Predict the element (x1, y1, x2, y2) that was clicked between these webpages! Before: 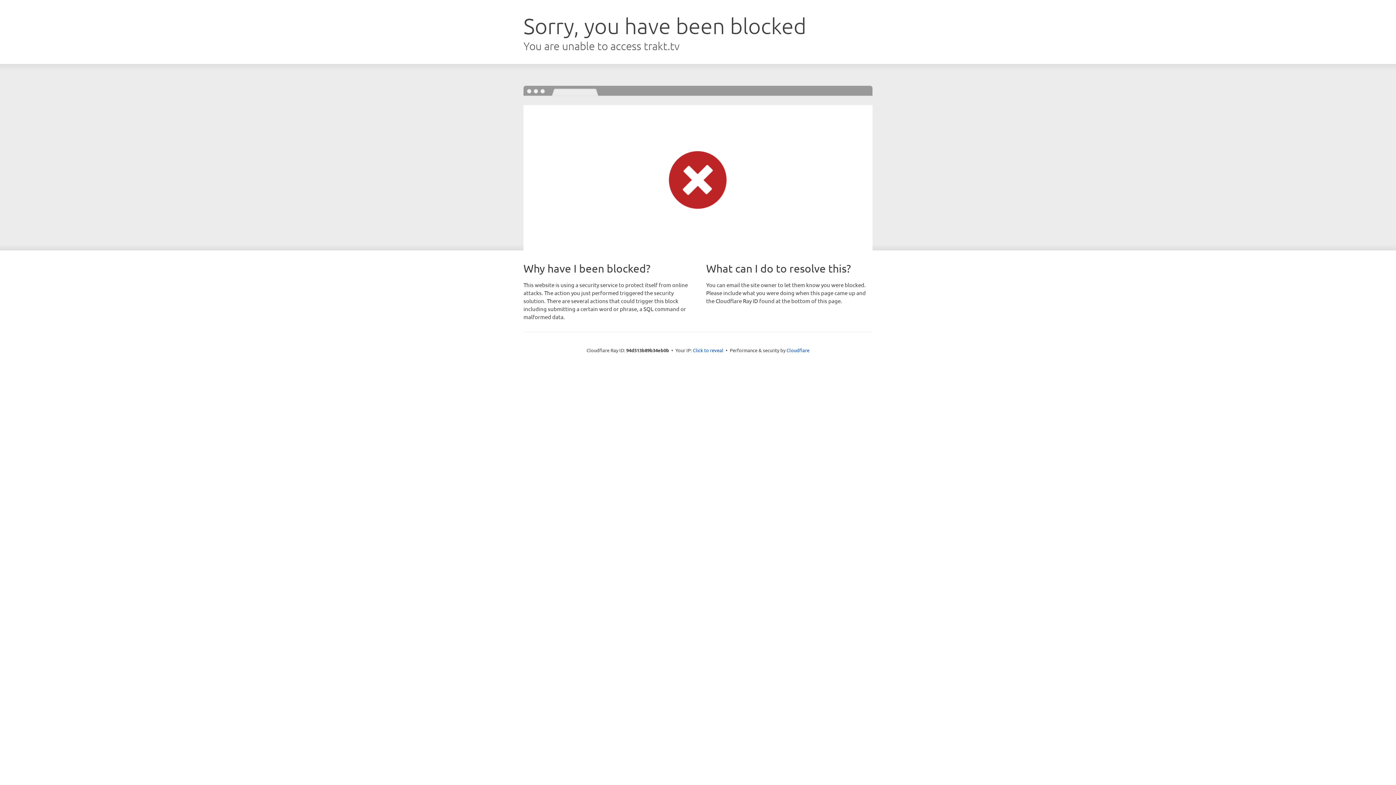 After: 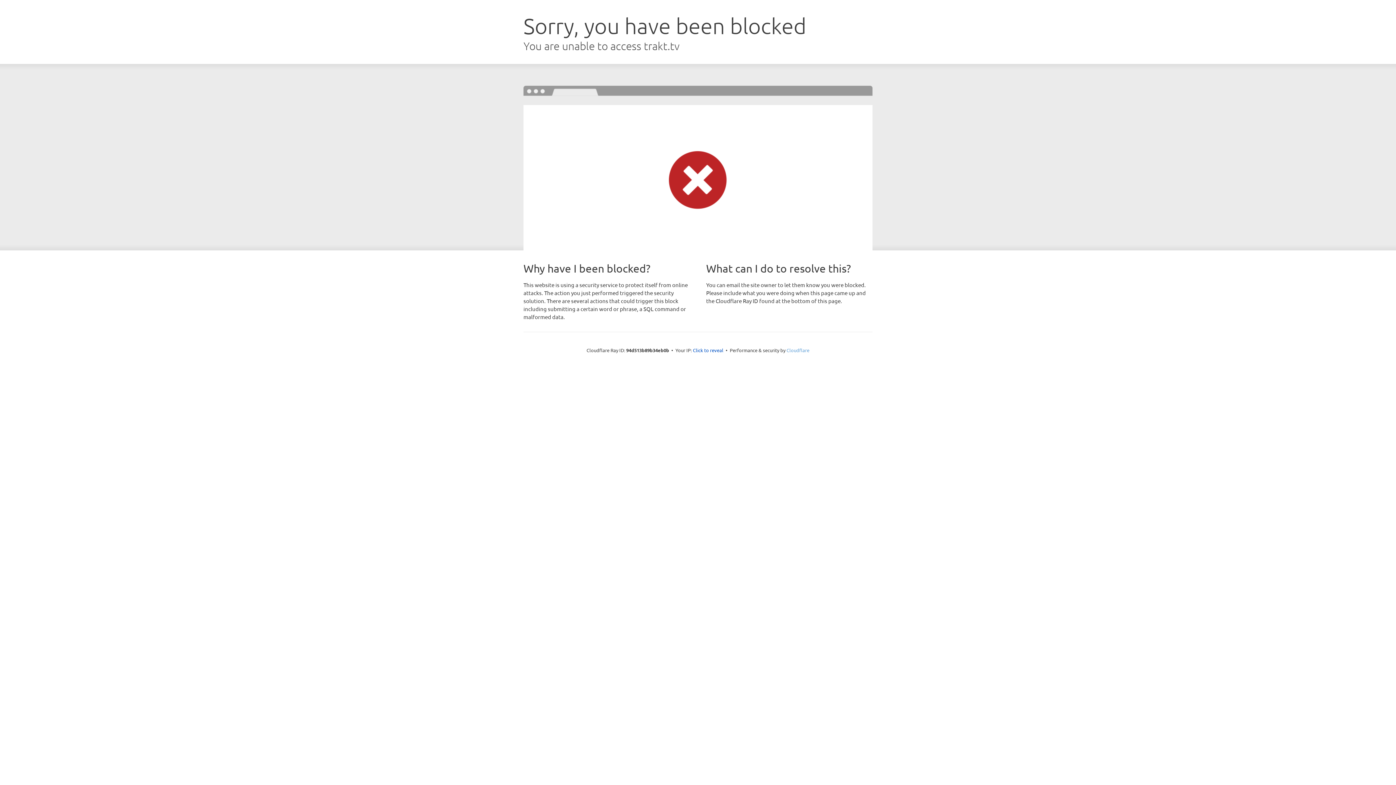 Action: label: Cloudflare bbox: (786, 347, 809, 353)